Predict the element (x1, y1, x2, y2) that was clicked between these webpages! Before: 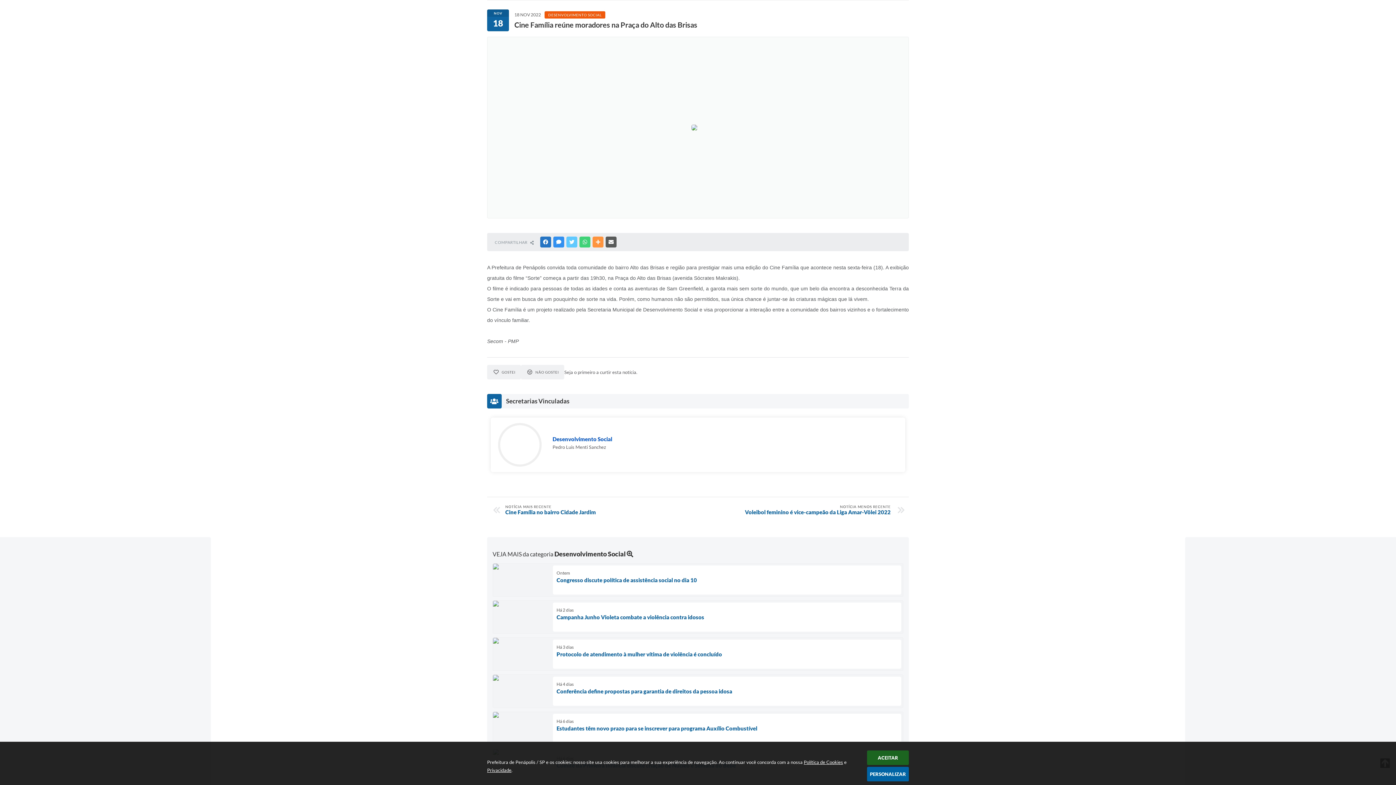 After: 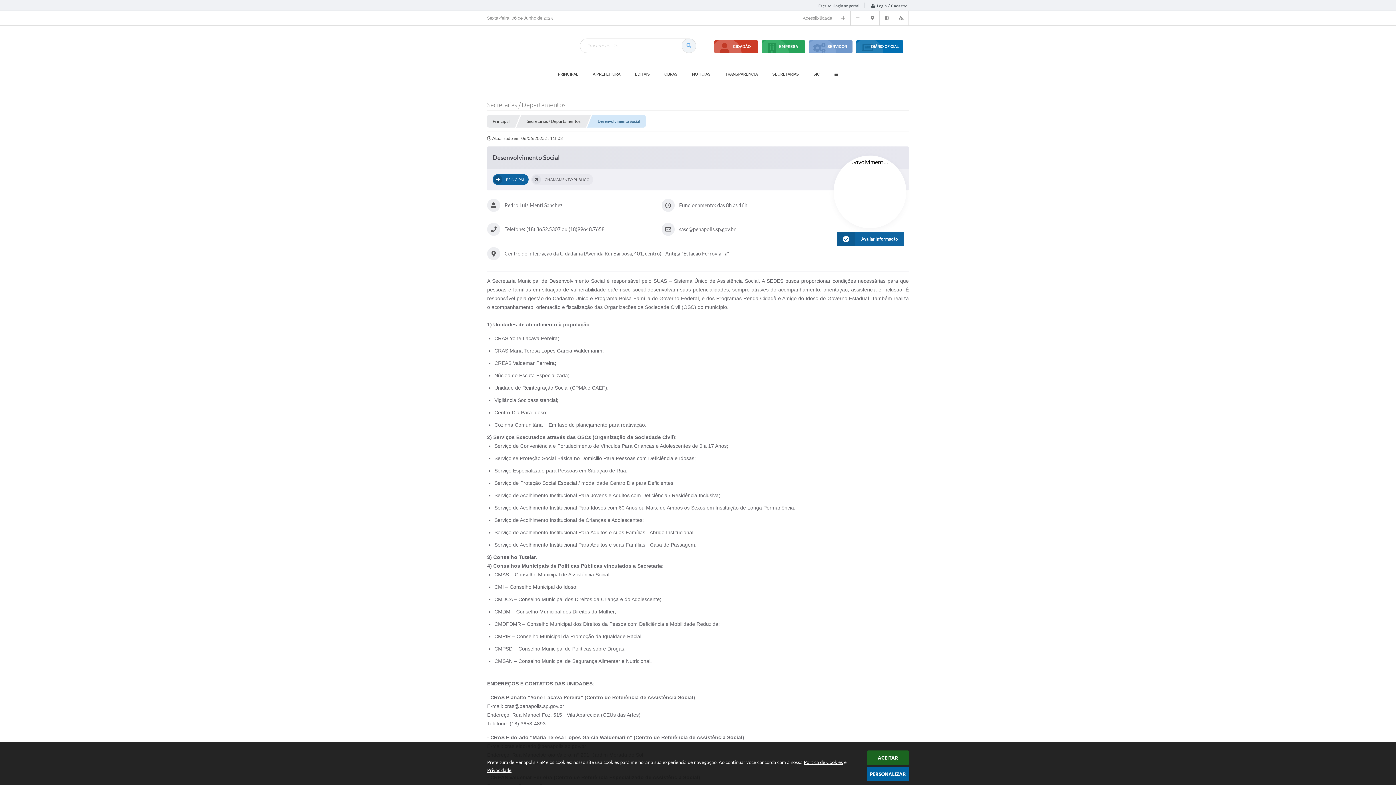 Action: label: Desenvolvimento Social
Pedro Luis Menti Sanchez bbox: (490, 417, 905, 472)